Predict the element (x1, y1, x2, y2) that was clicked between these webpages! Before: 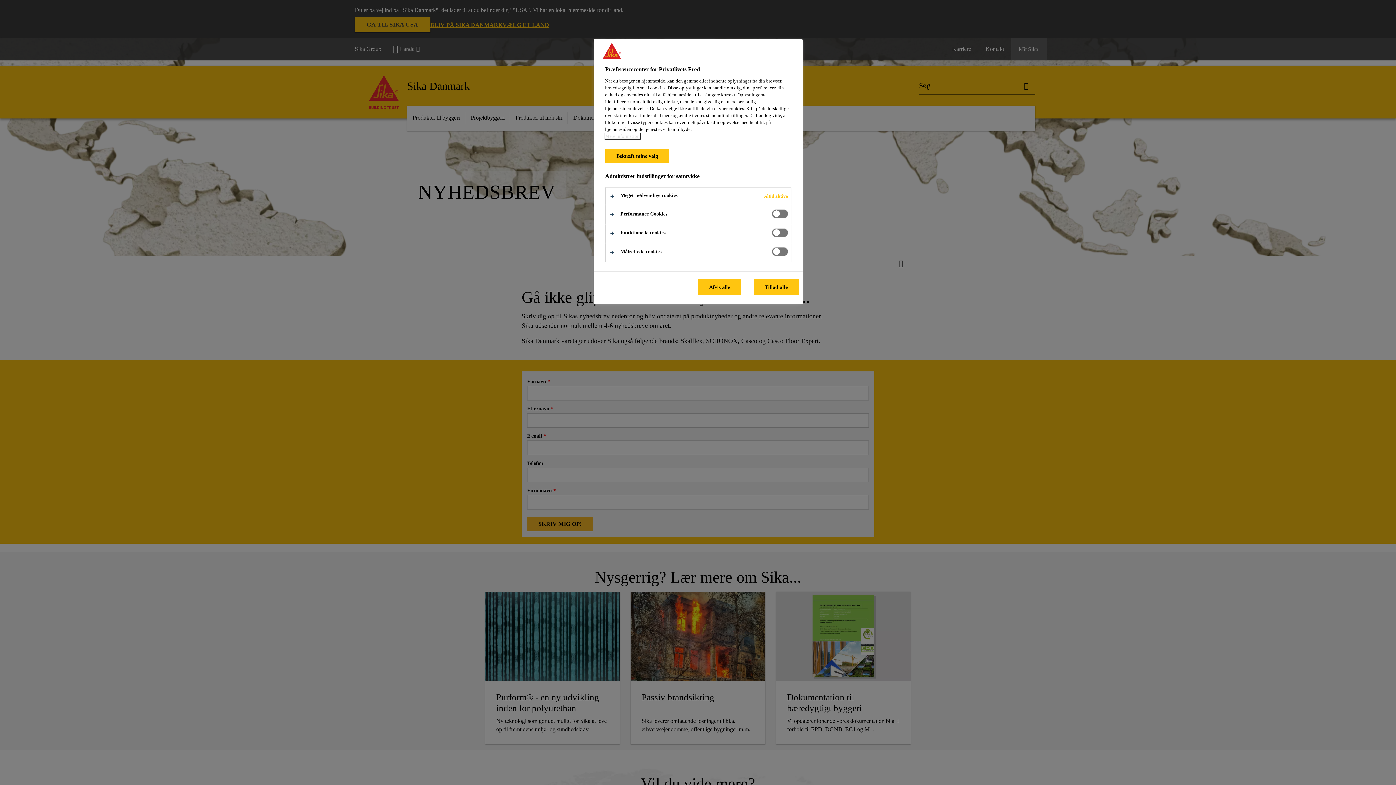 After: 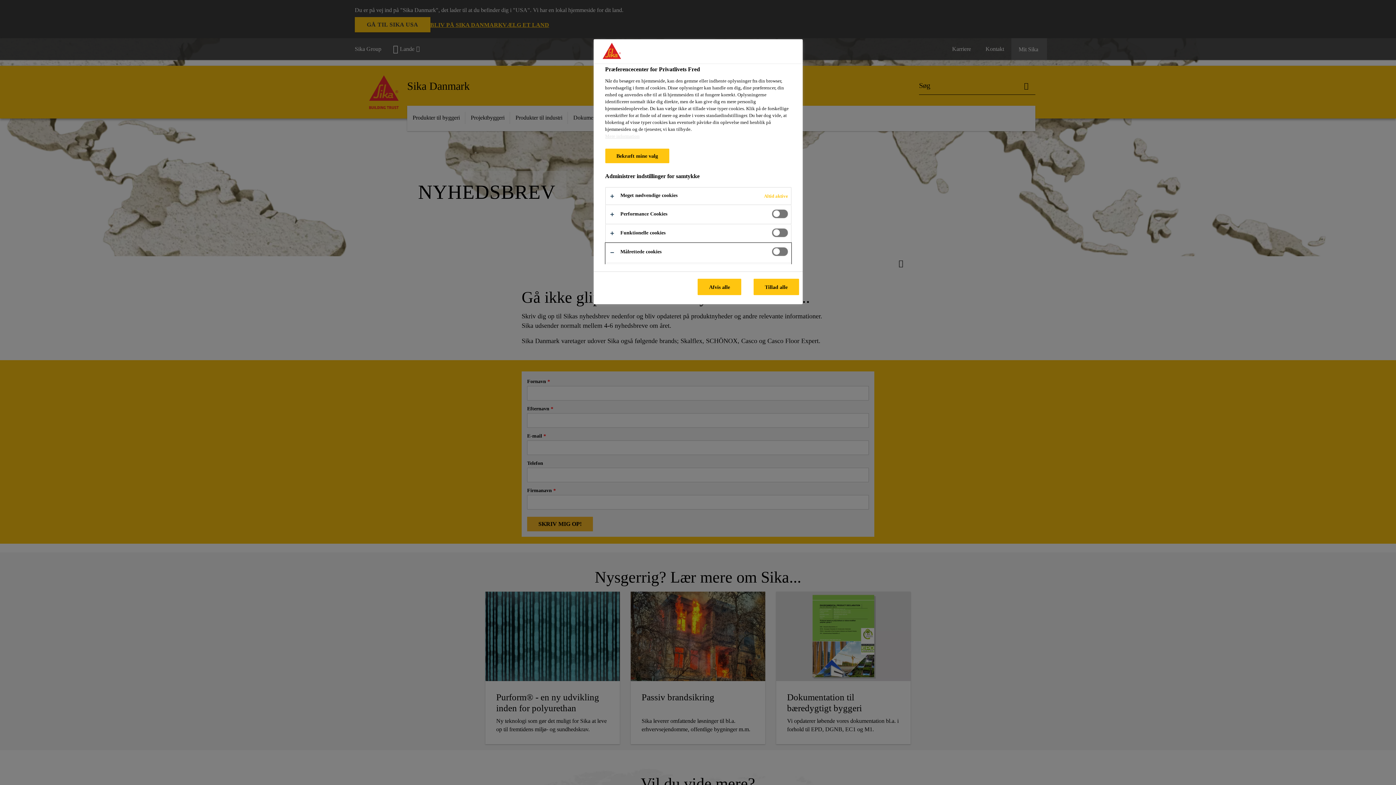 Action: bbox: (605, 243, 791, 262)